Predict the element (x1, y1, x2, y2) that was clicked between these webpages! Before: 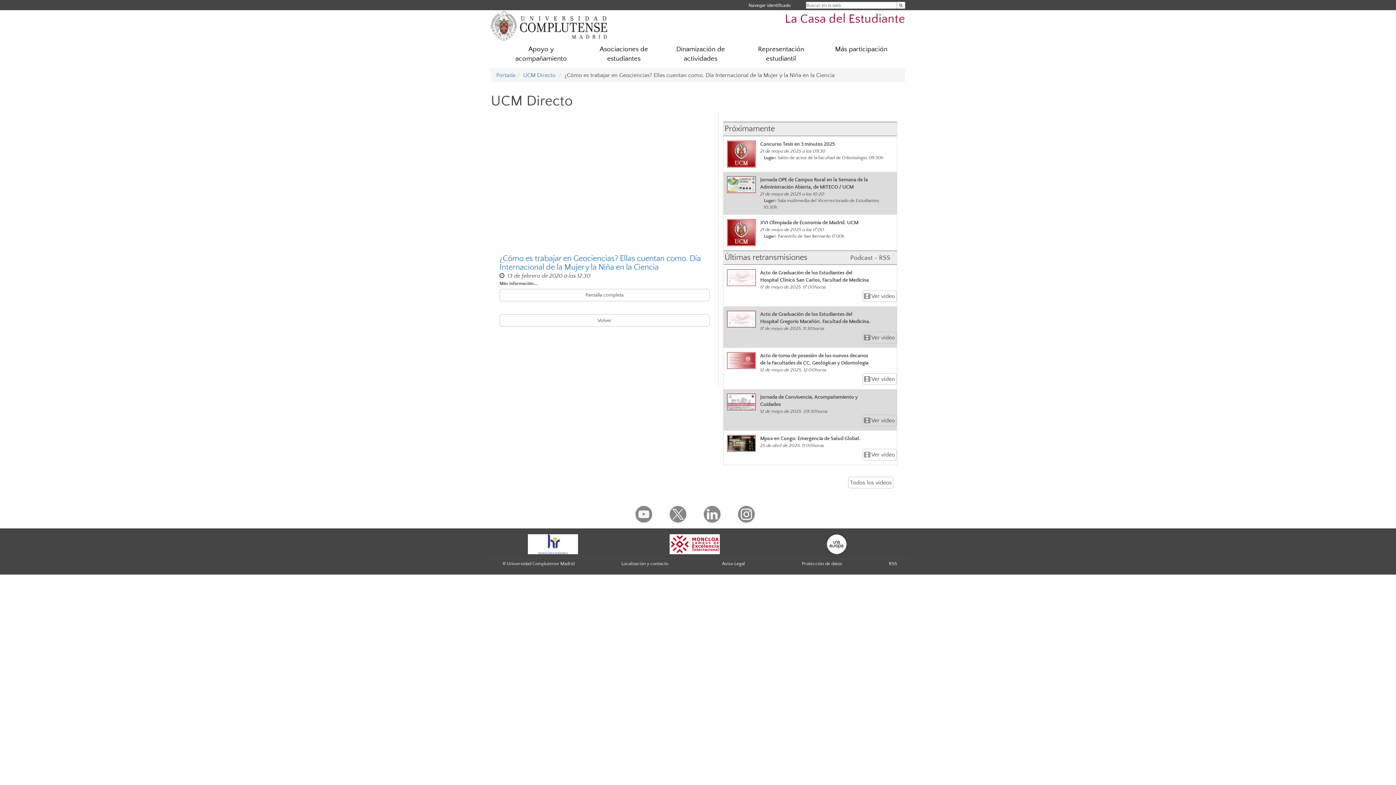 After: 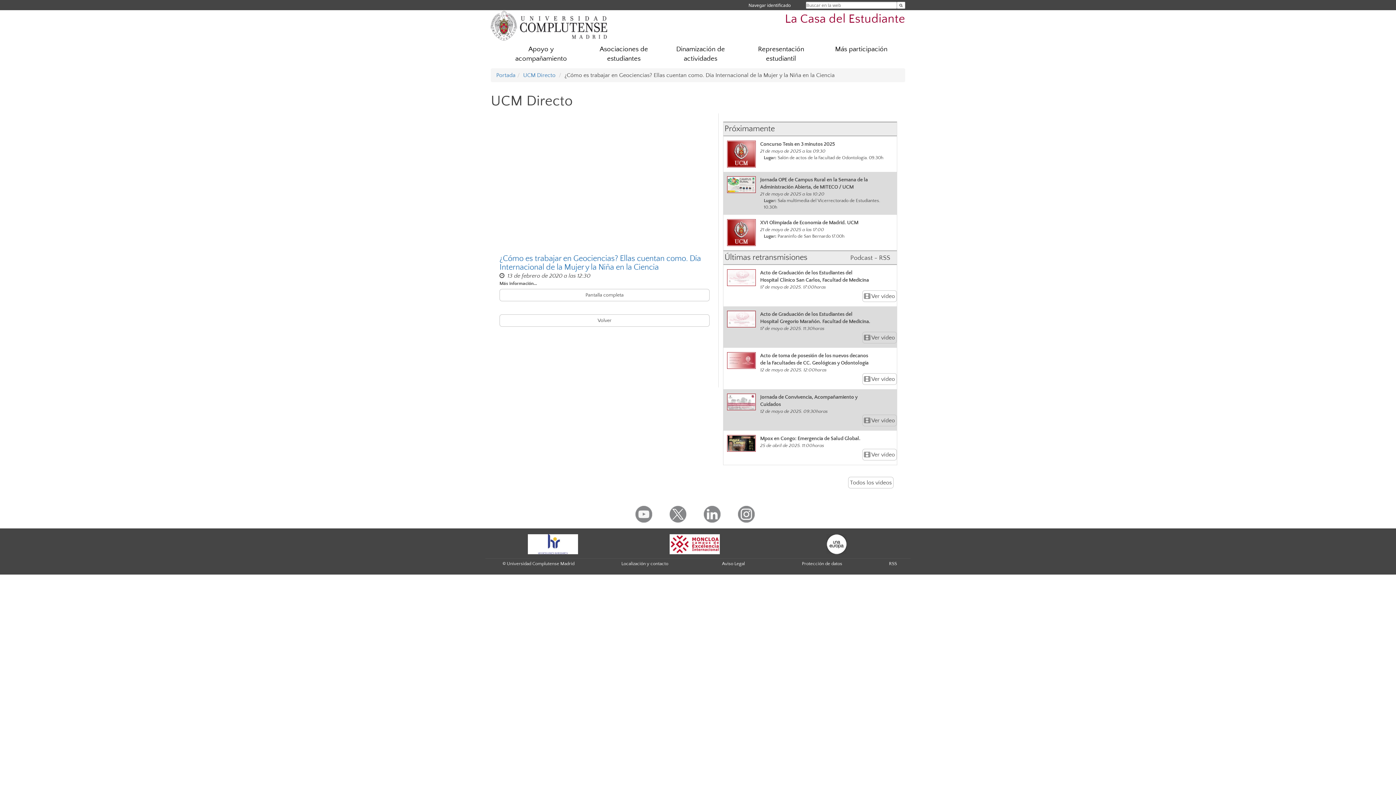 Action: bbox: (635, 510, 652, 517)